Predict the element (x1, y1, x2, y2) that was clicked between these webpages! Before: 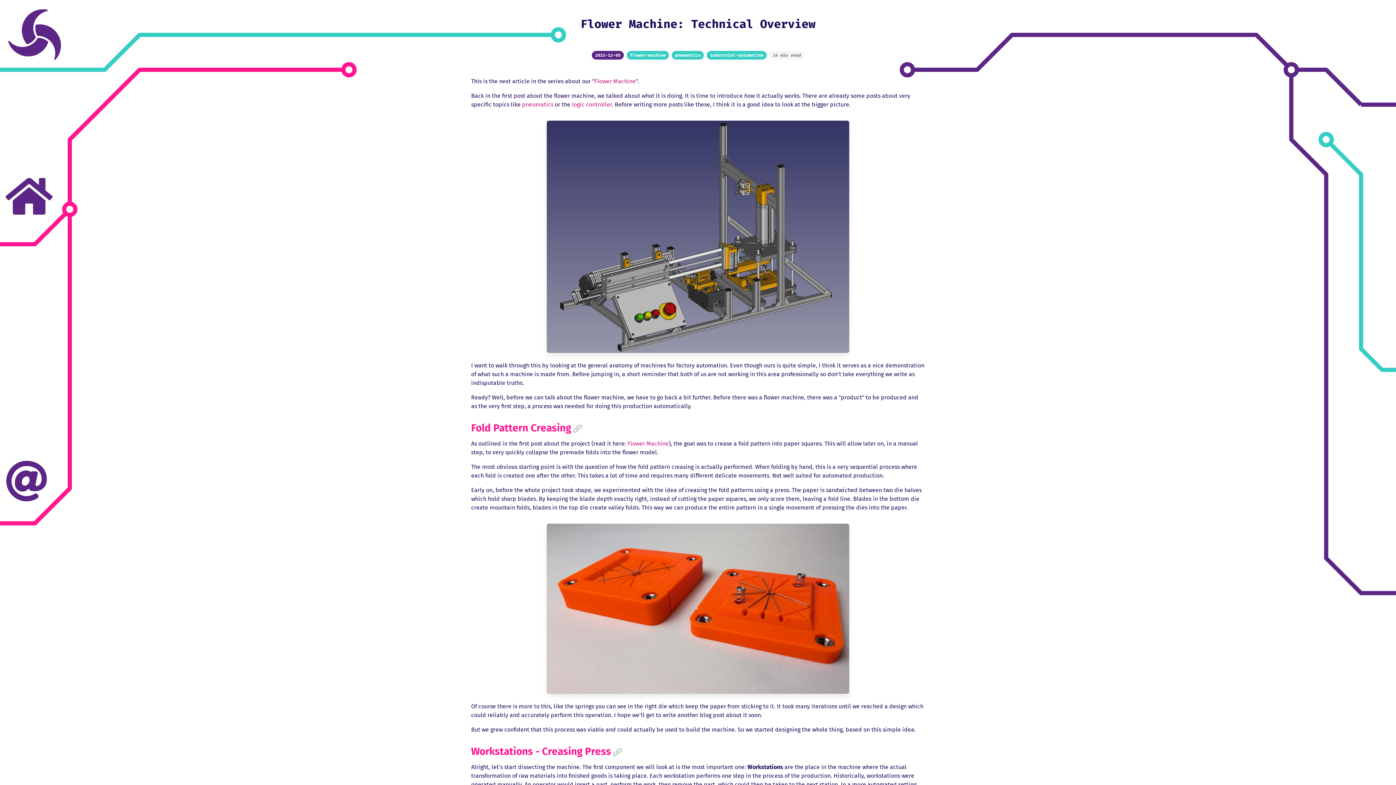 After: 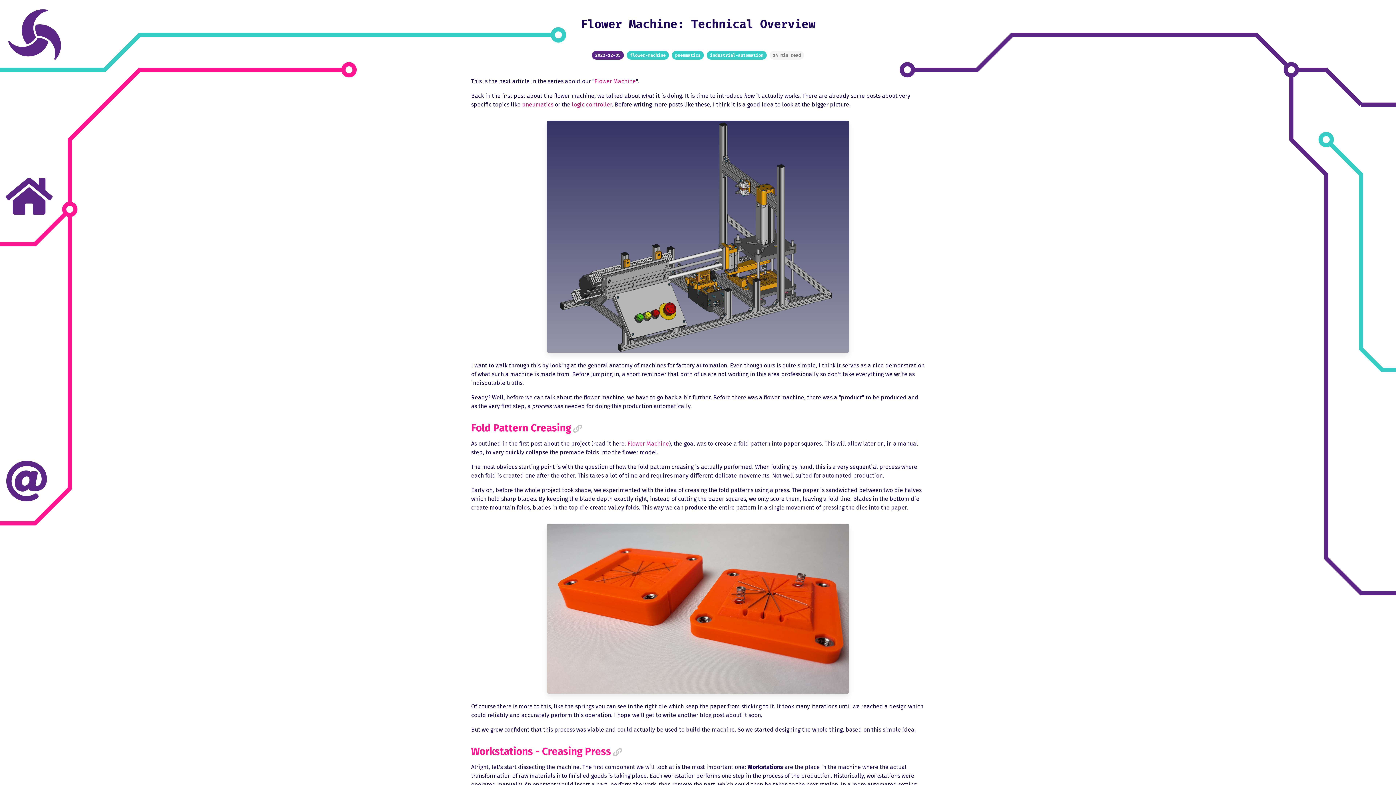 Action: bbox: (5, 460, 47, 502)